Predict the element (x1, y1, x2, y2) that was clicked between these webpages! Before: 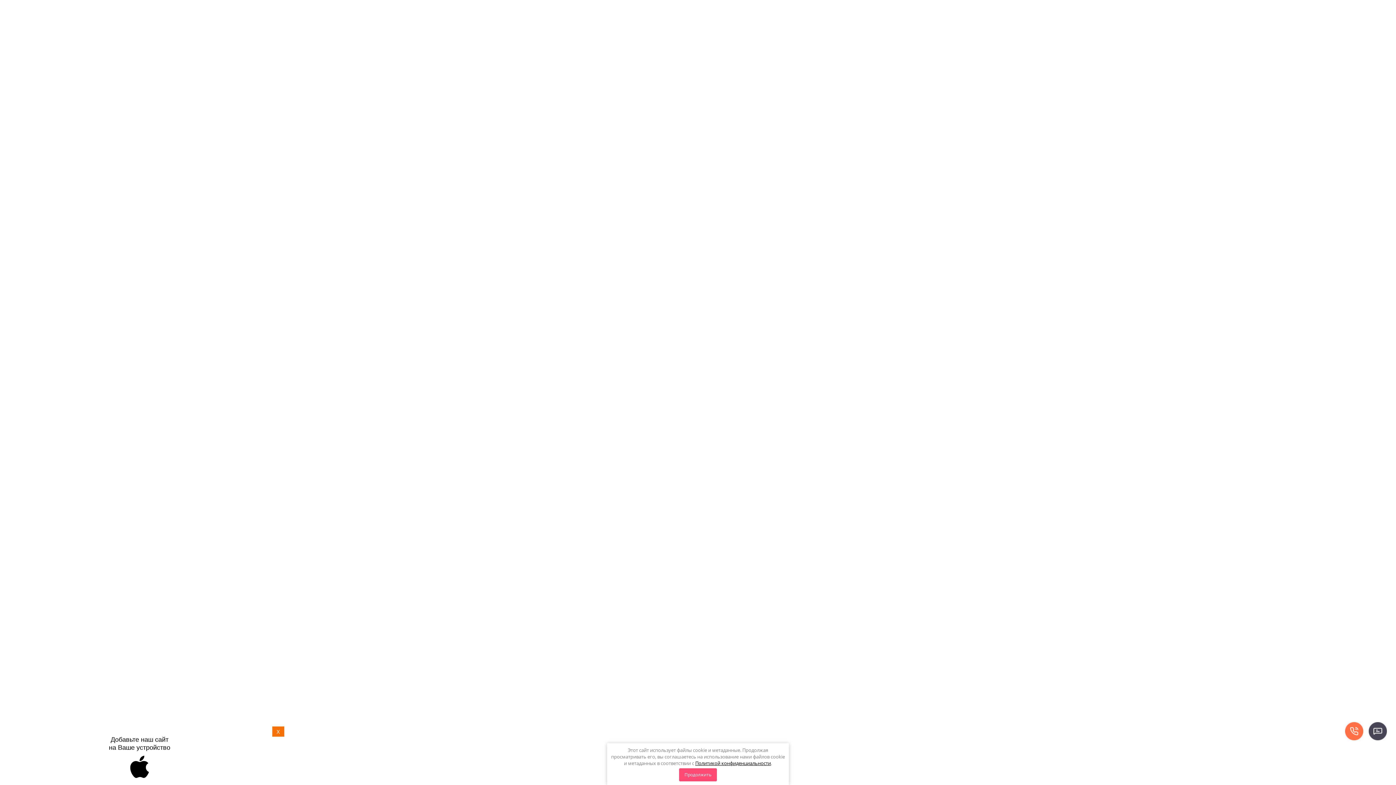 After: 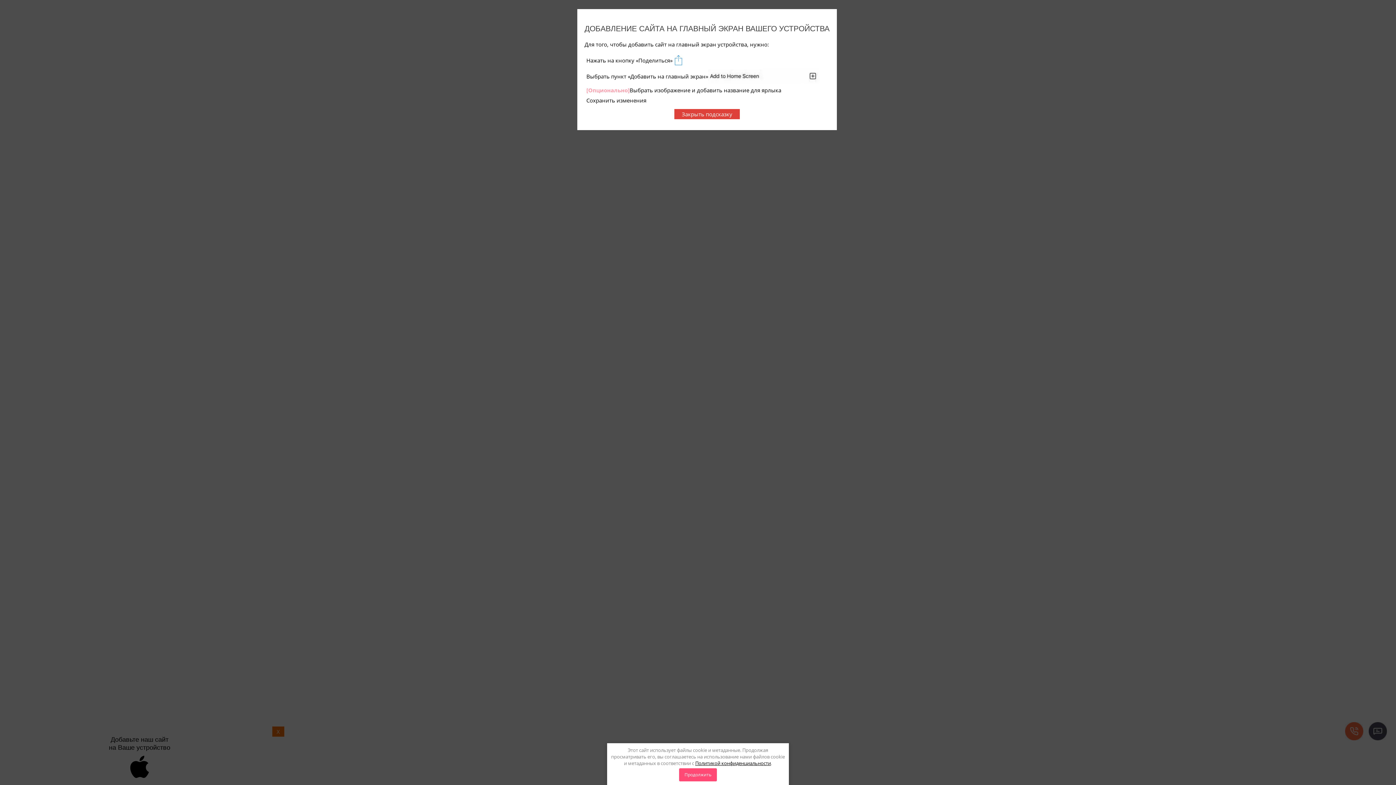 Action: bbox: (128, 773, 151, 780)